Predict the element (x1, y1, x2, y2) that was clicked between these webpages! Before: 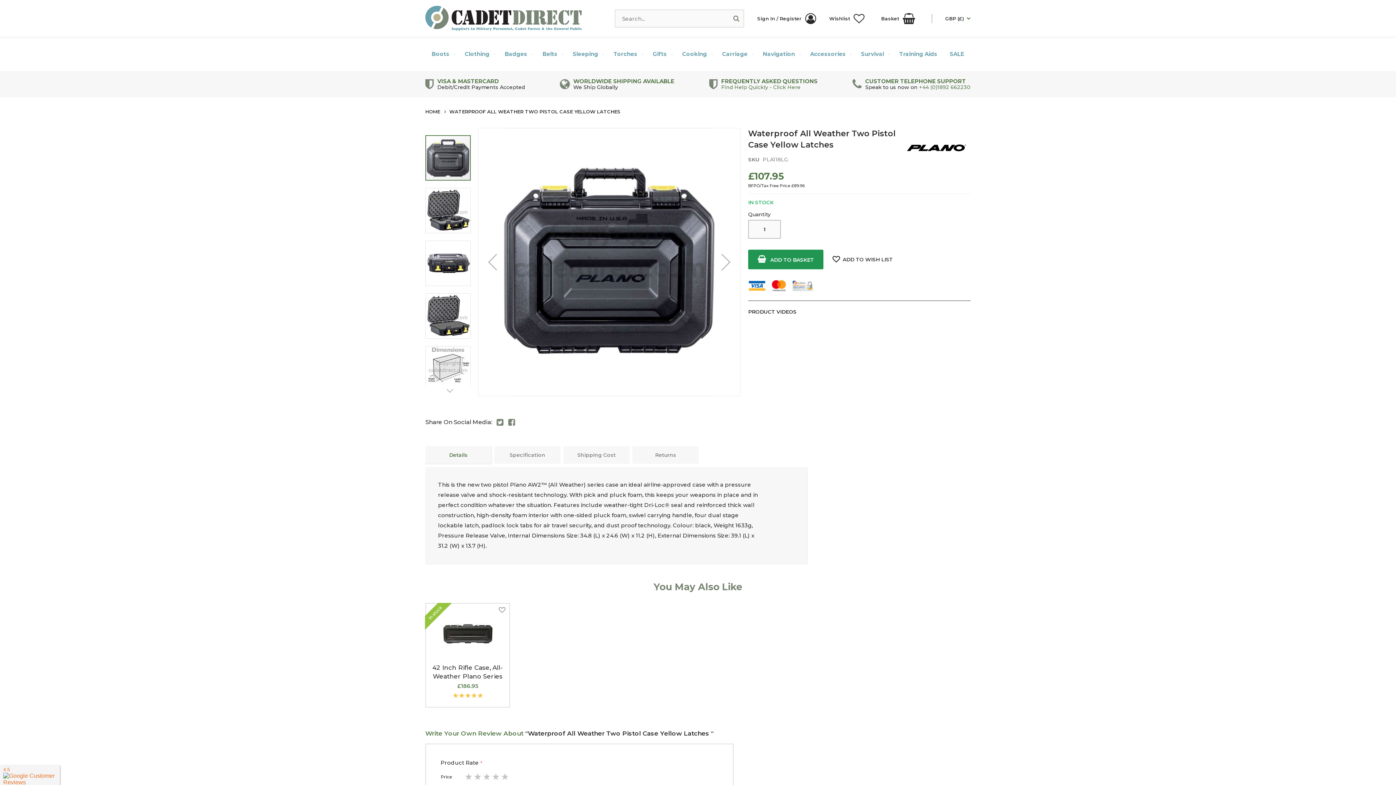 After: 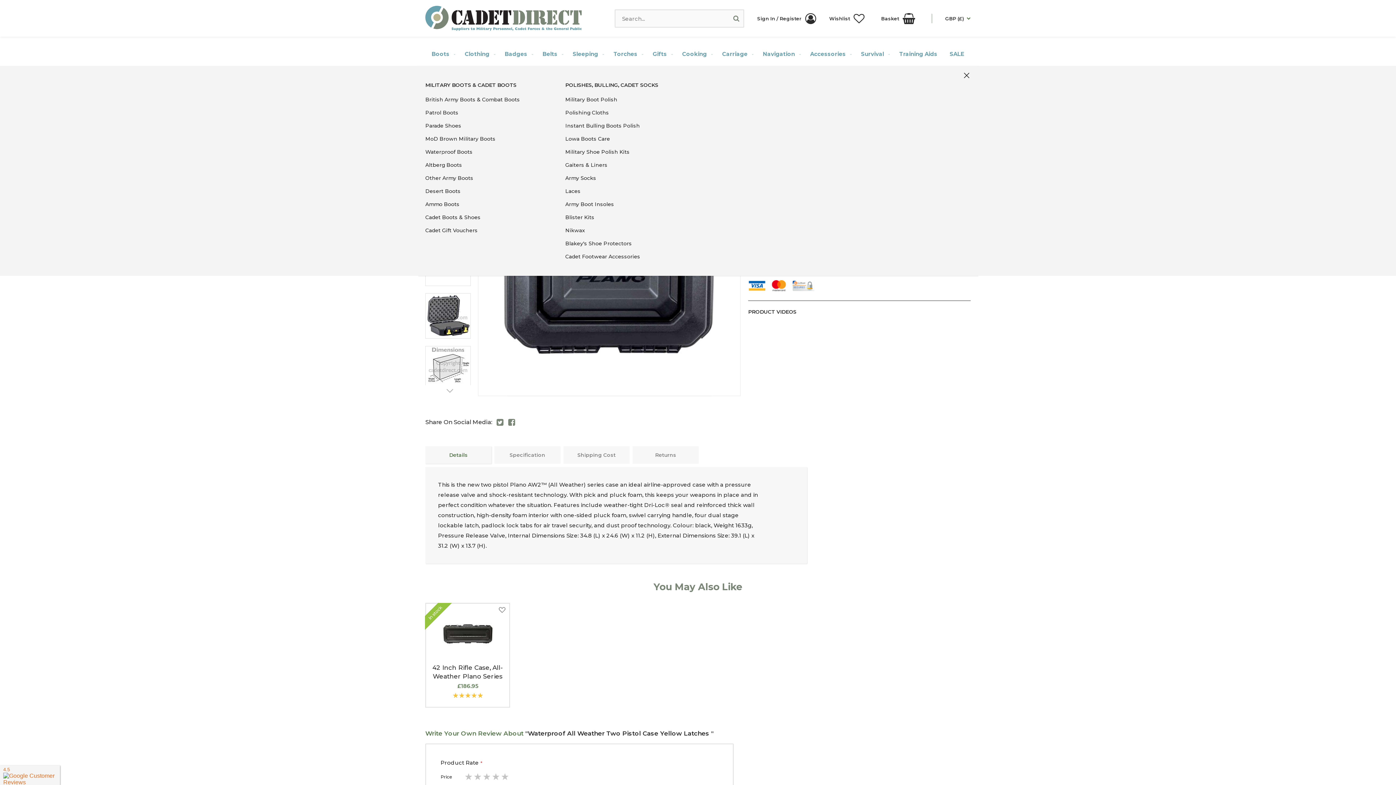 Action: label: Boots bbox: (427, 42, 456, 65)